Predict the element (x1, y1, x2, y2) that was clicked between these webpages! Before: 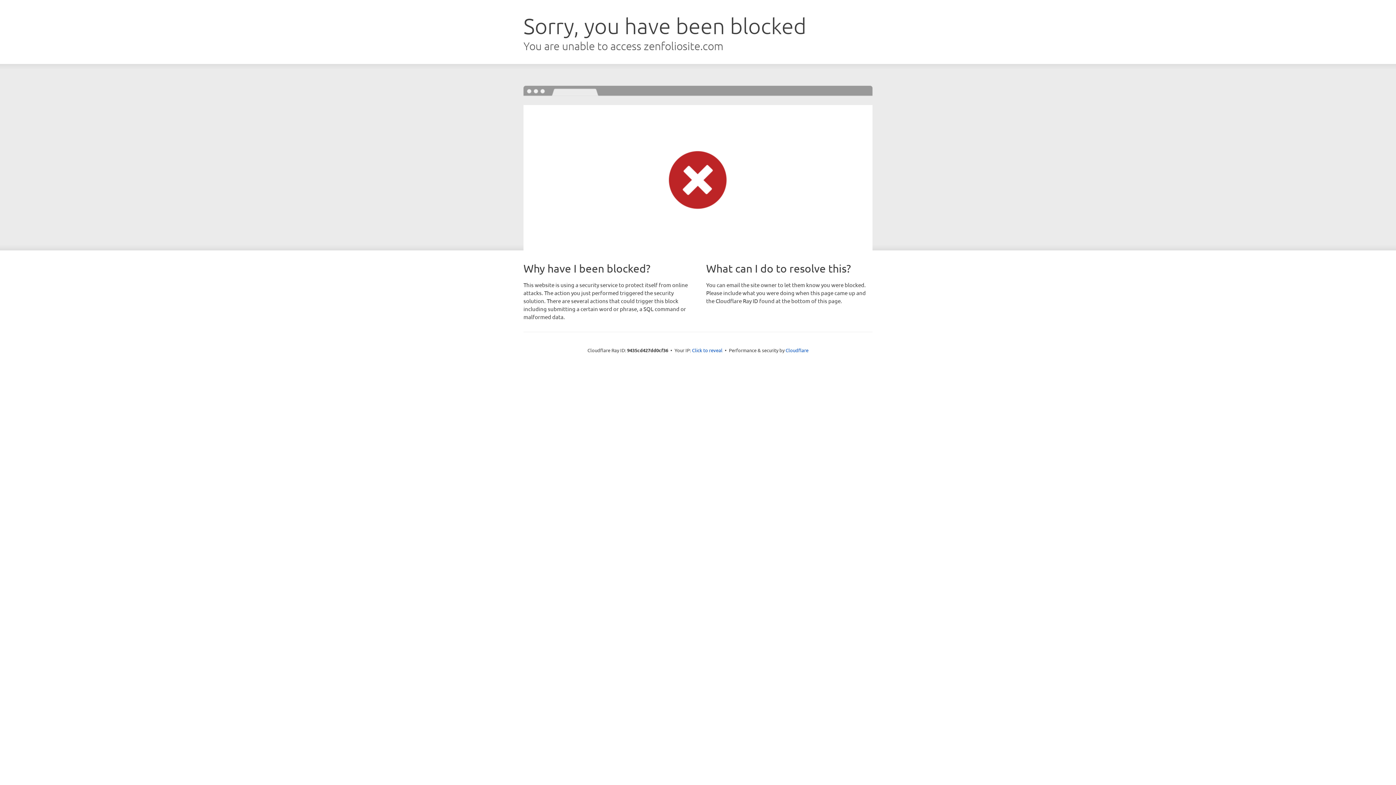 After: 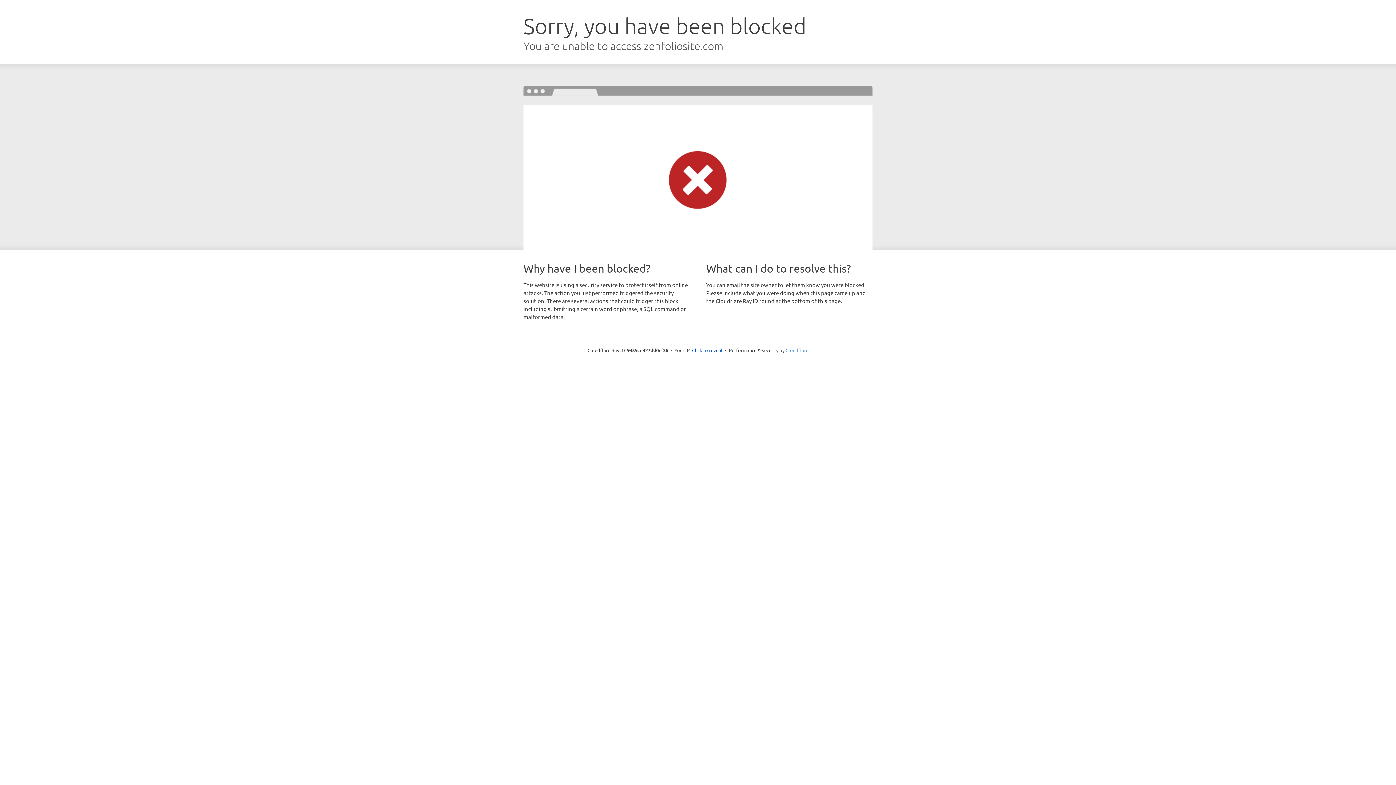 Action: label: Cloudflare bbox: (785, 347, 808, 353)